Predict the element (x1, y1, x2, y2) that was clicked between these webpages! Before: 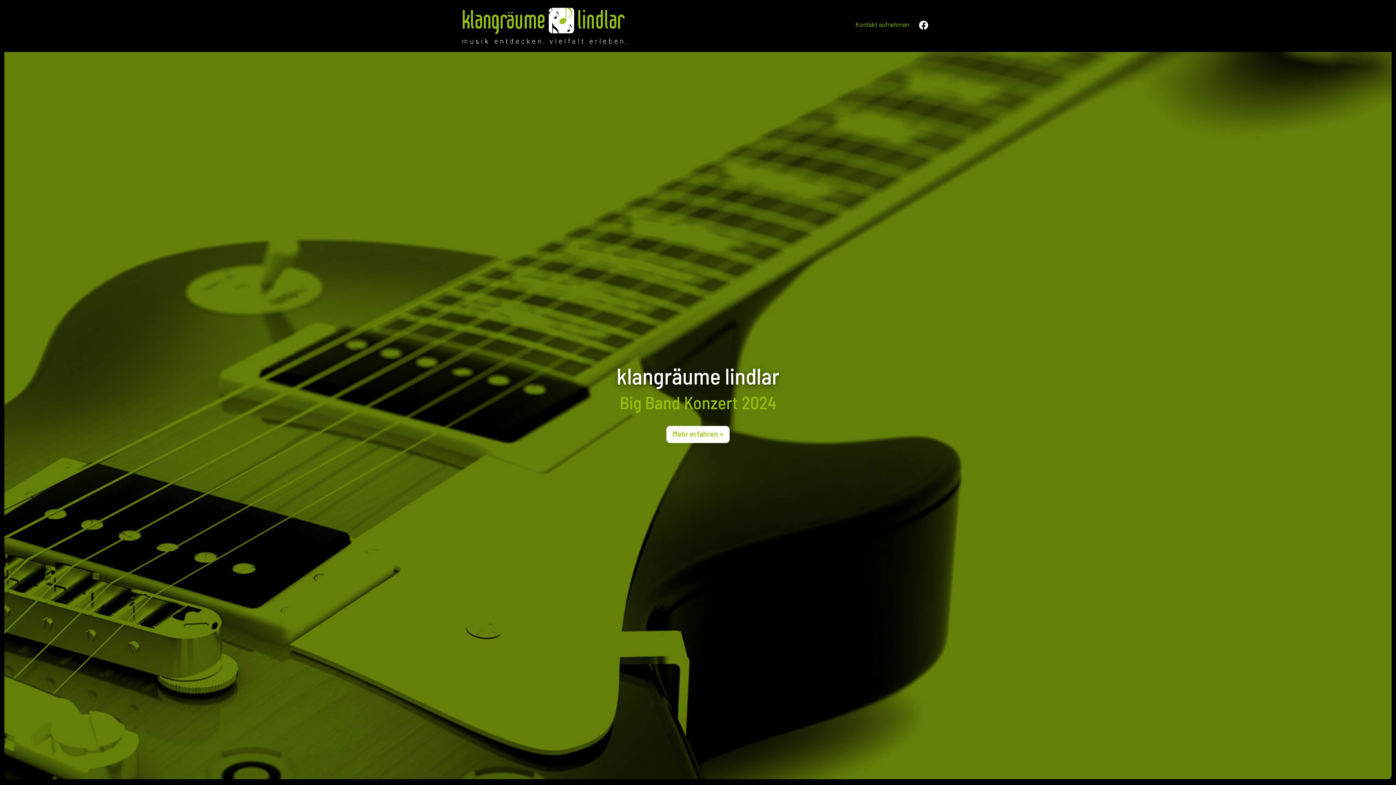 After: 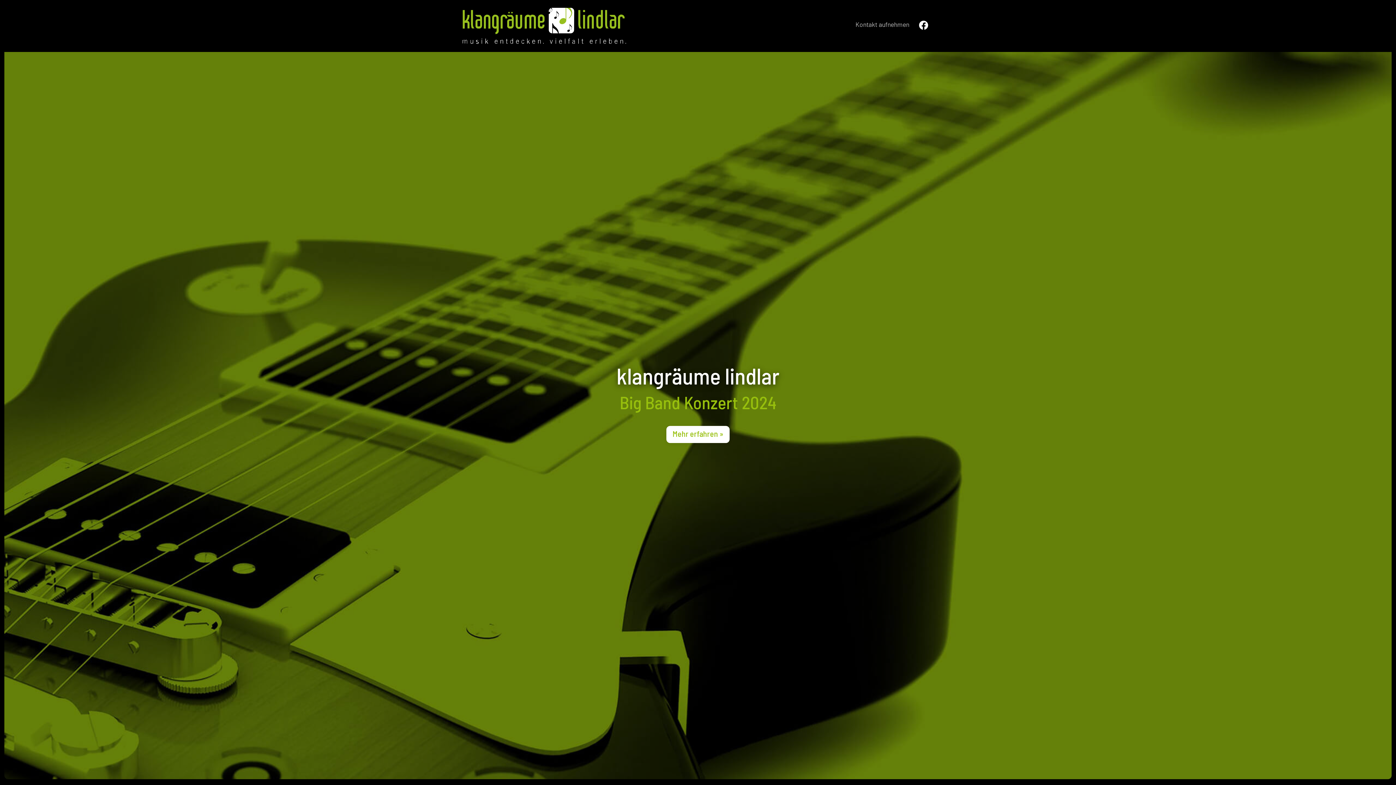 Action: label: Kontakt aufnehmen bbox: (852, 16, 912, 32)